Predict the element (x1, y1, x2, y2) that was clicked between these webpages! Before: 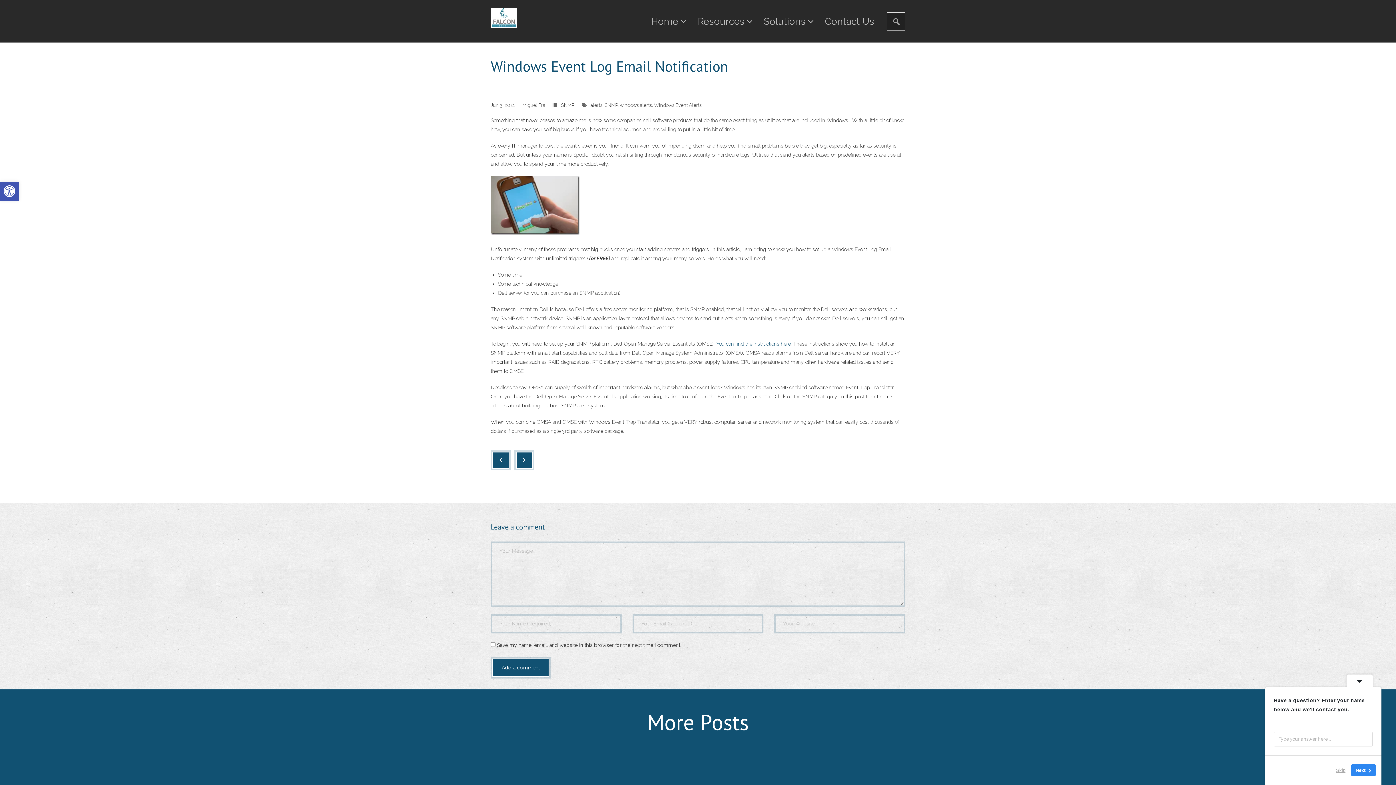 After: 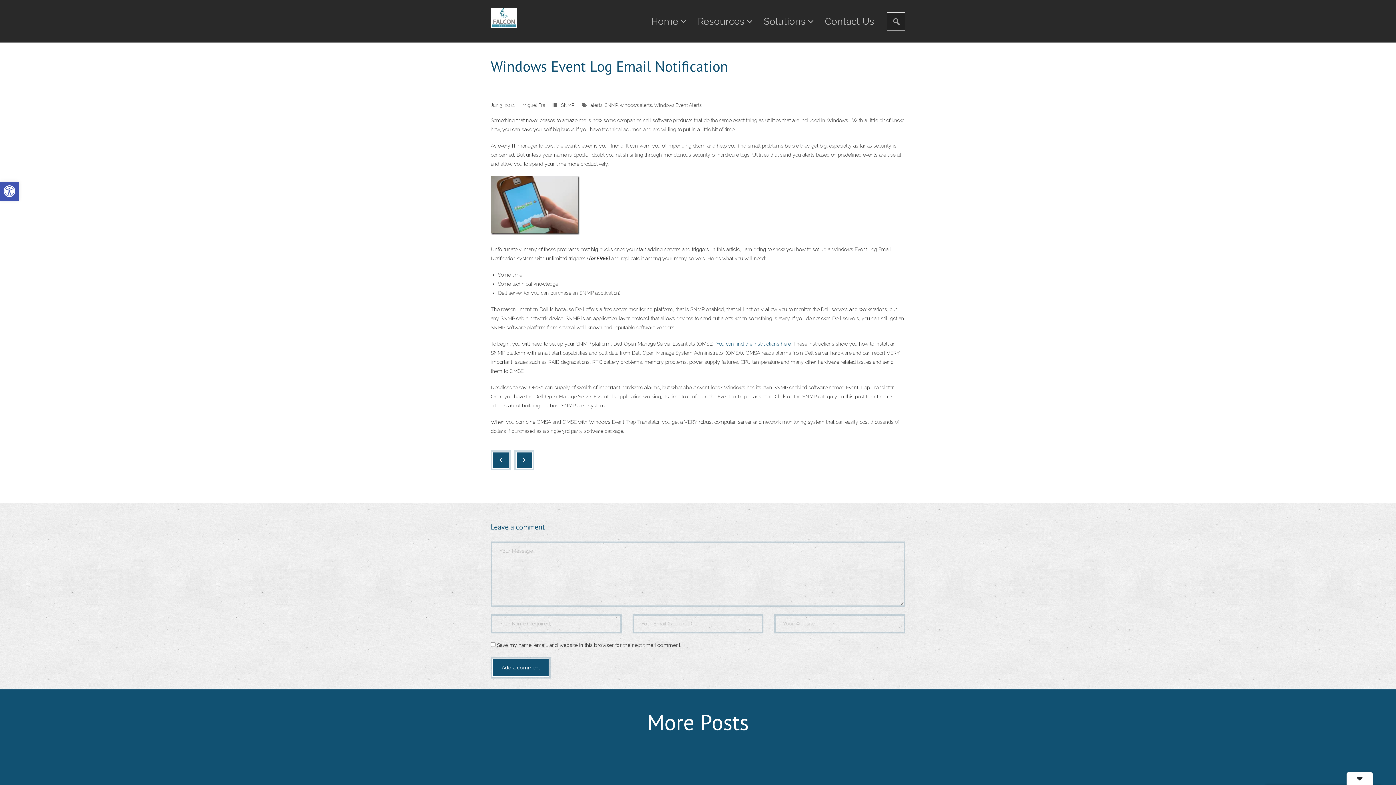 Action: bbox: (1346, 674, 1373, 687)